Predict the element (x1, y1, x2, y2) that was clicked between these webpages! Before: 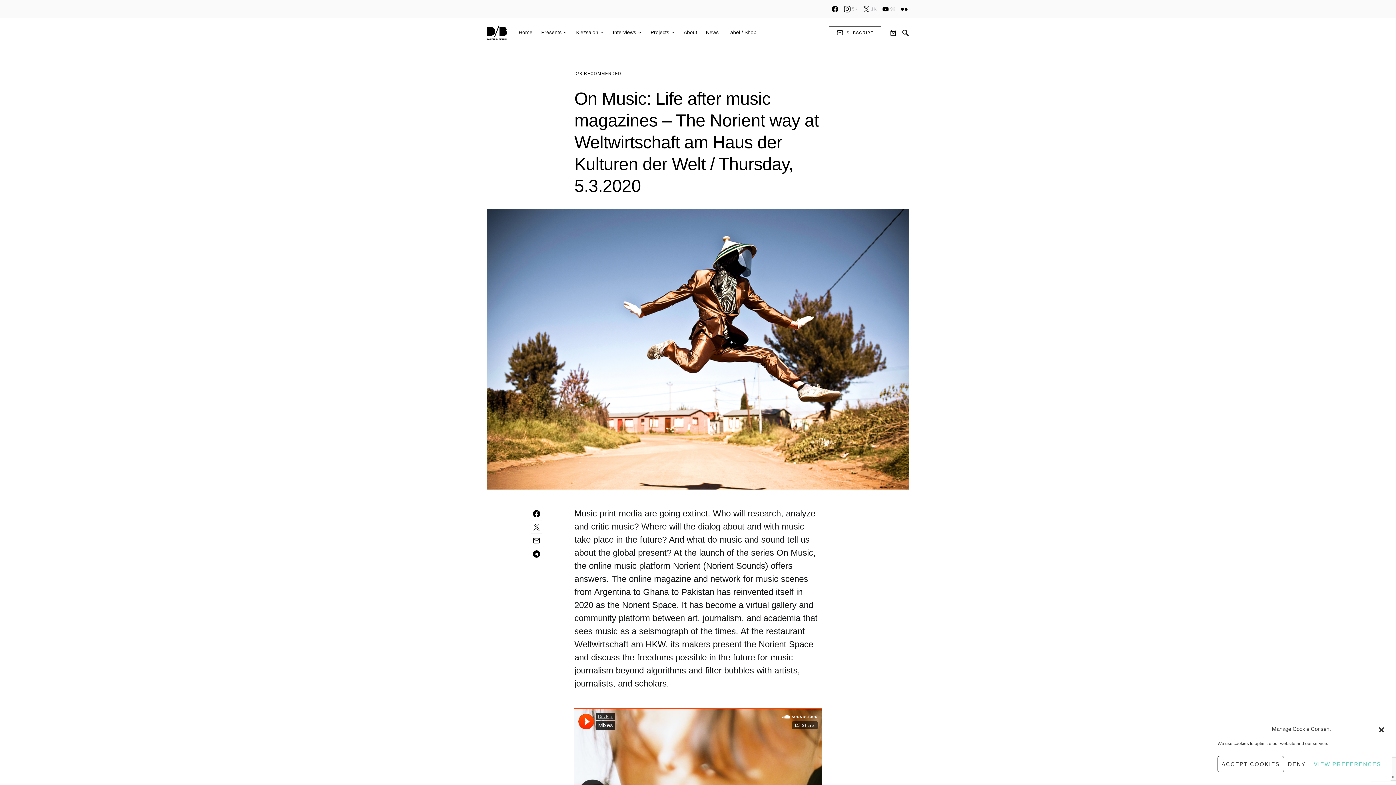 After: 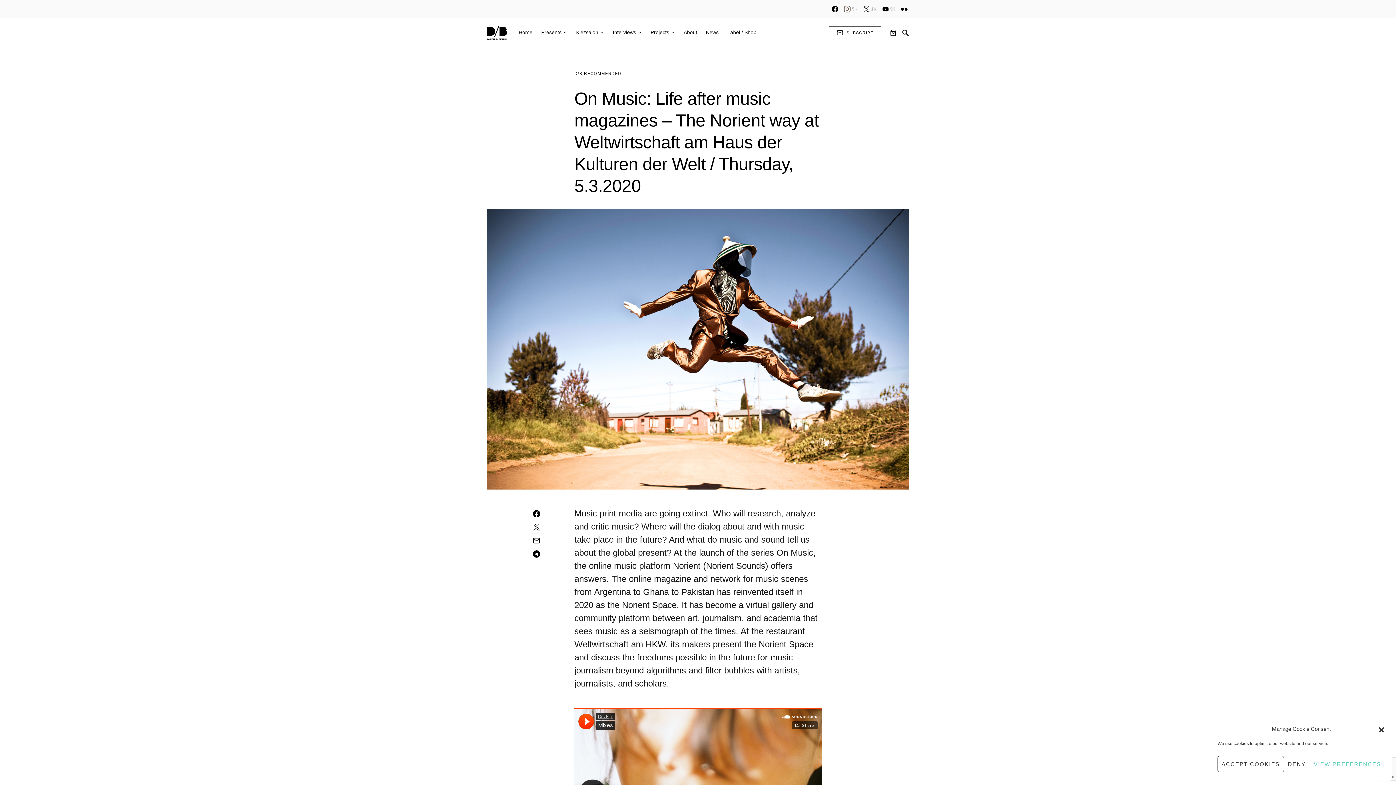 Action: label: Instagram bbox: (844, 5, 857, 12)